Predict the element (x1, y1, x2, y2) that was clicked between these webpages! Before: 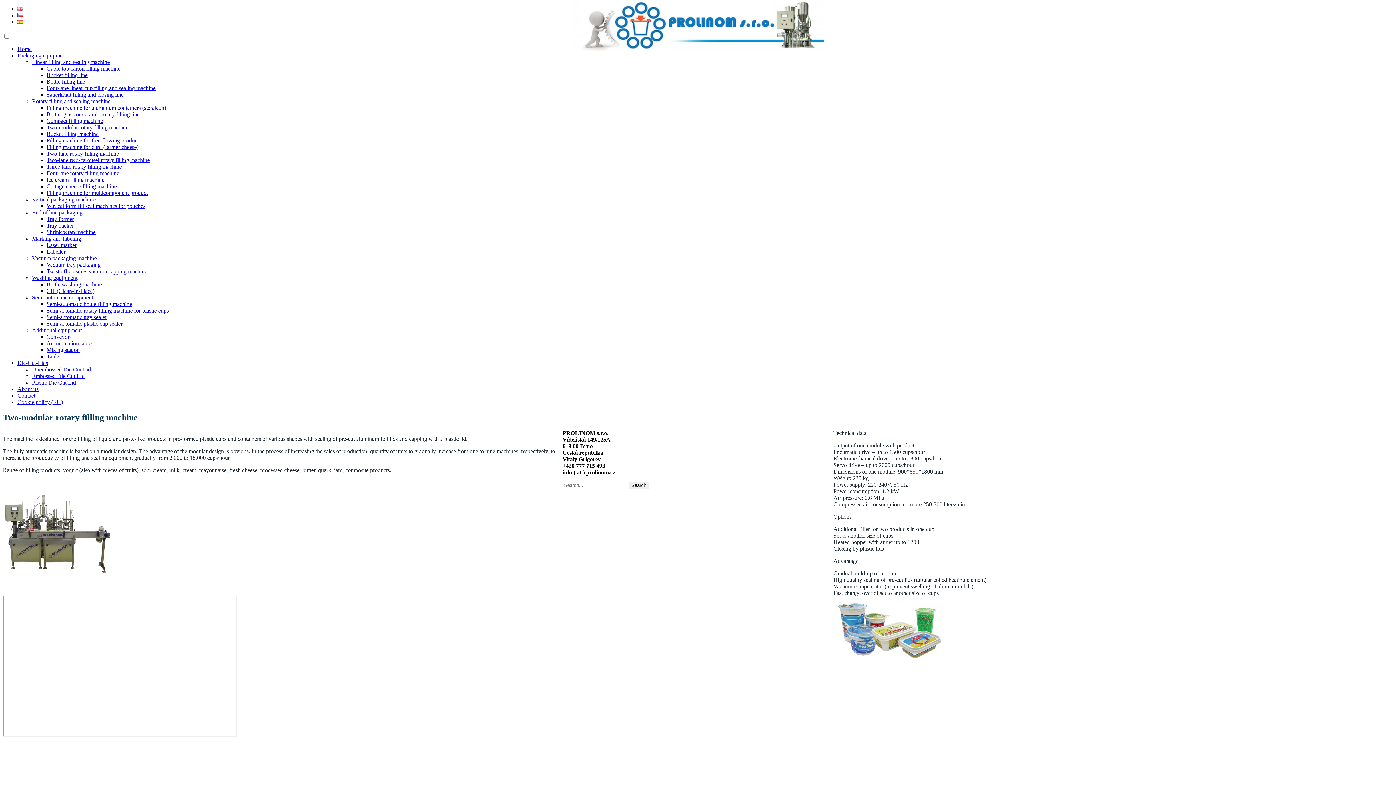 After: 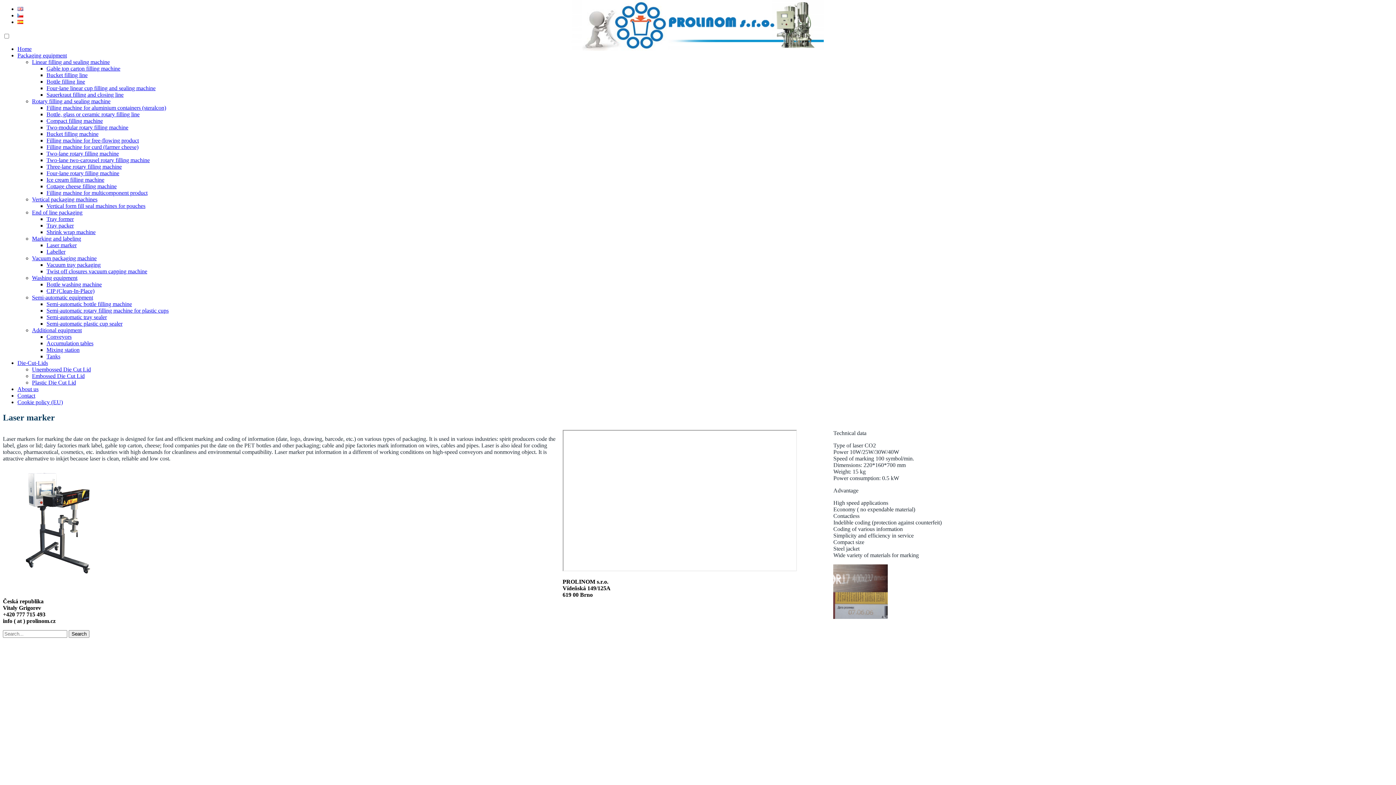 Action: label: Laser marker bbox: (46, 242, 76, 248)